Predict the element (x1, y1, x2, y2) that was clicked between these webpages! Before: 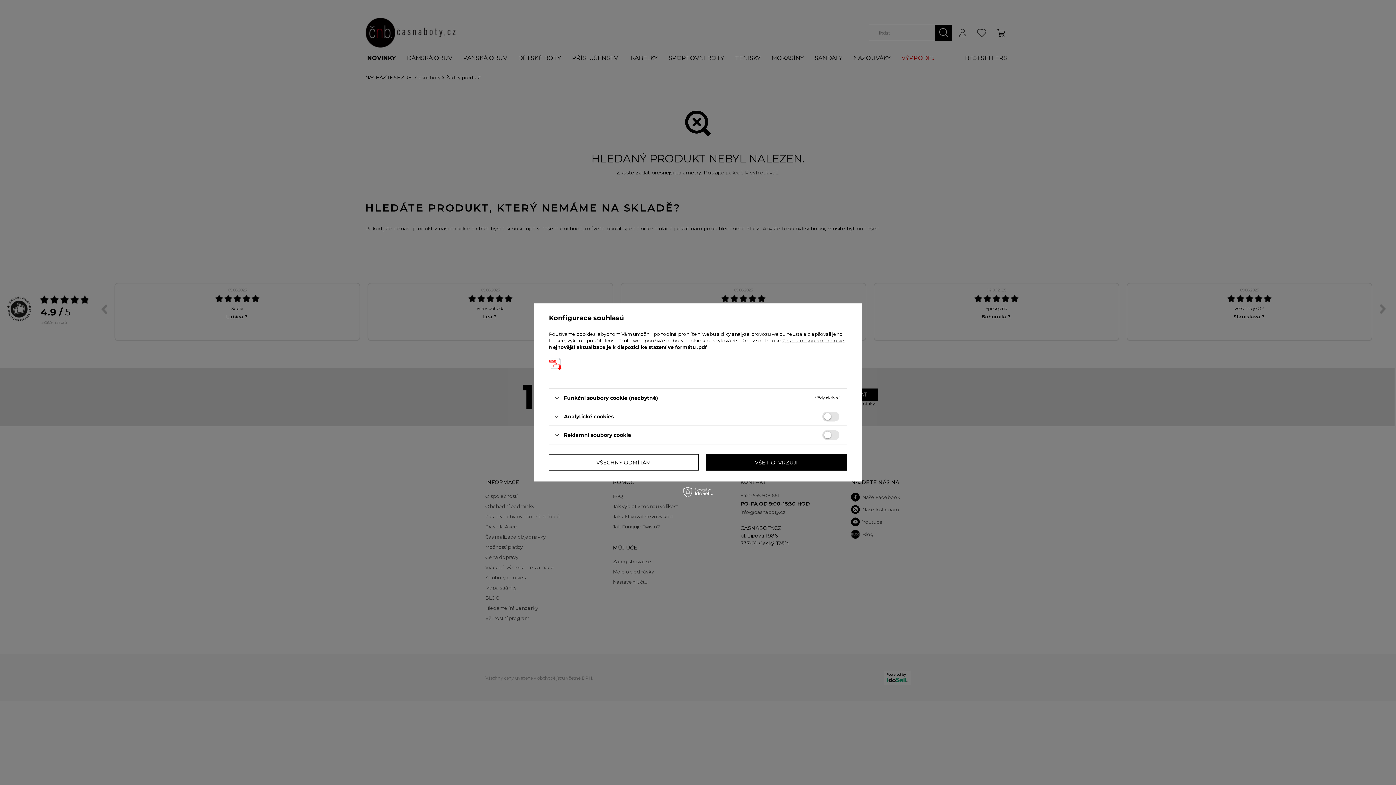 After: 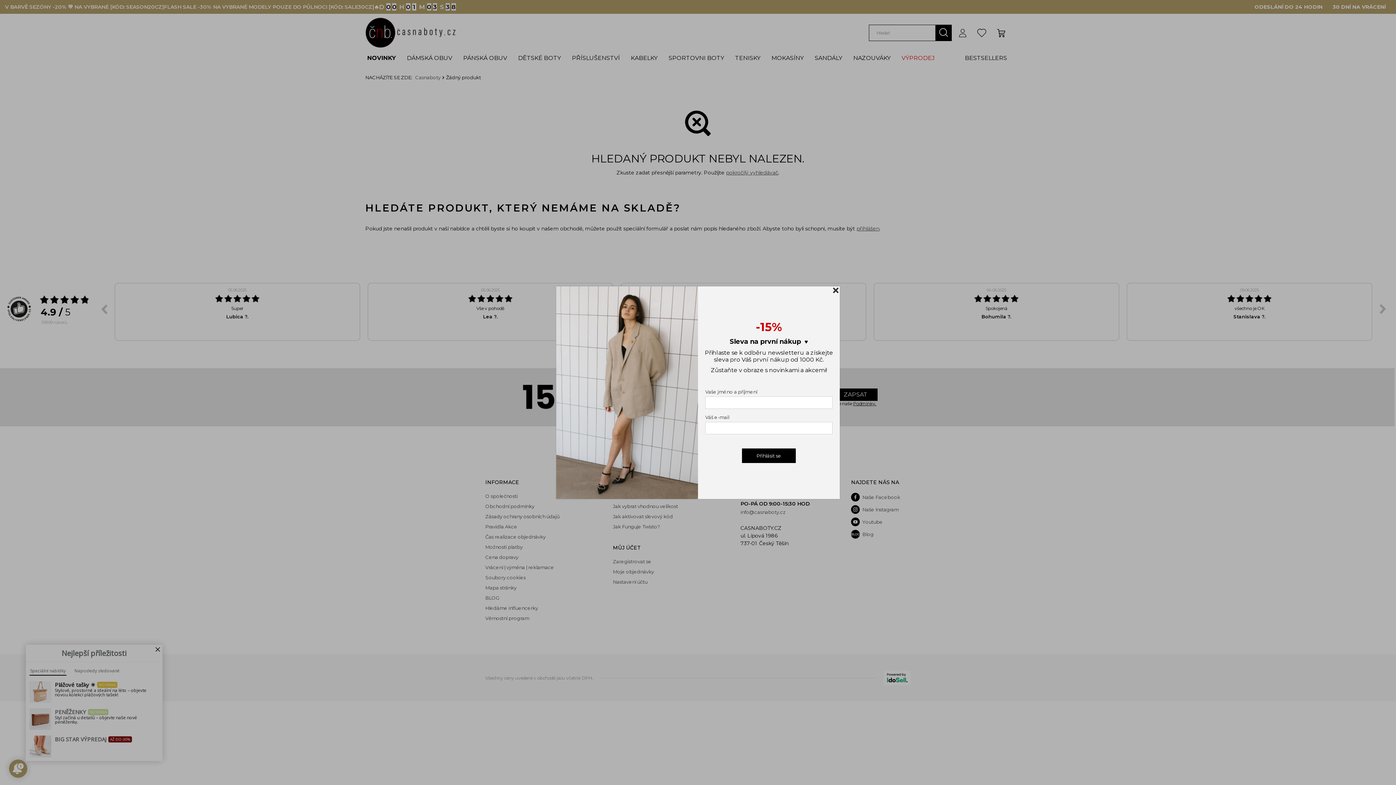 Action: label: VŠE POTVRZUJI bbox: (706, 454, 847, 470)